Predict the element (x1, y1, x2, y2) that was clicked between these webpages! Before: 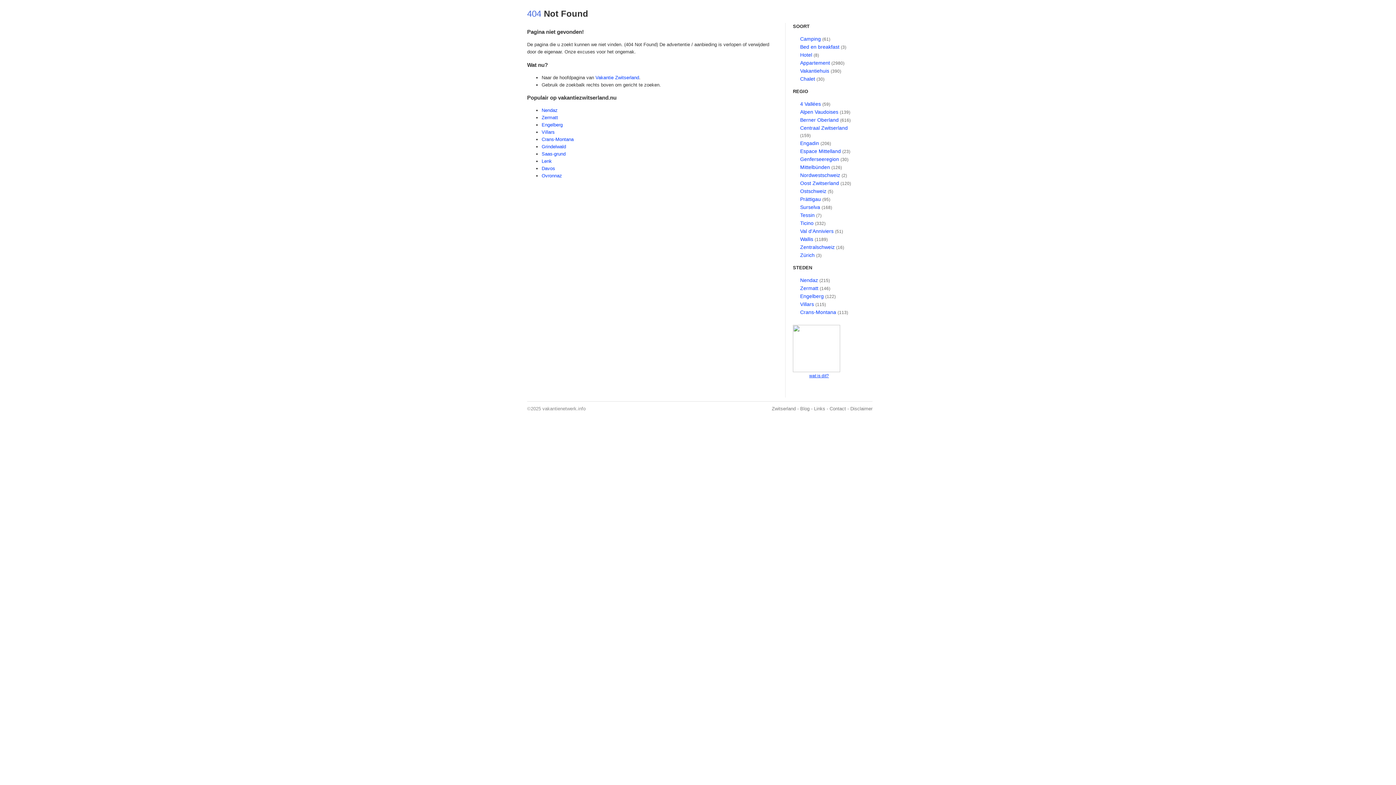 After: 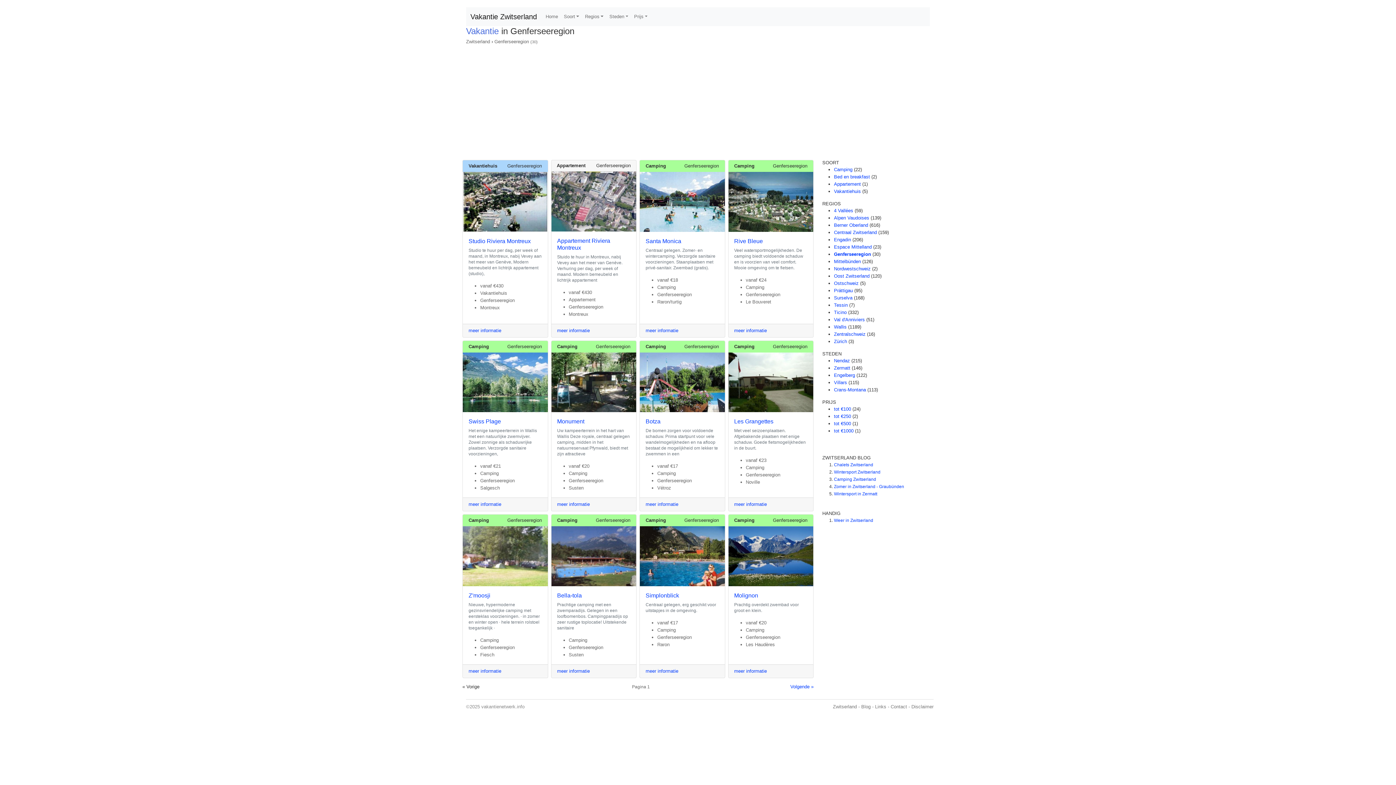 Action: label: Genferseeregion bbox: (800, 156, 839, 162)